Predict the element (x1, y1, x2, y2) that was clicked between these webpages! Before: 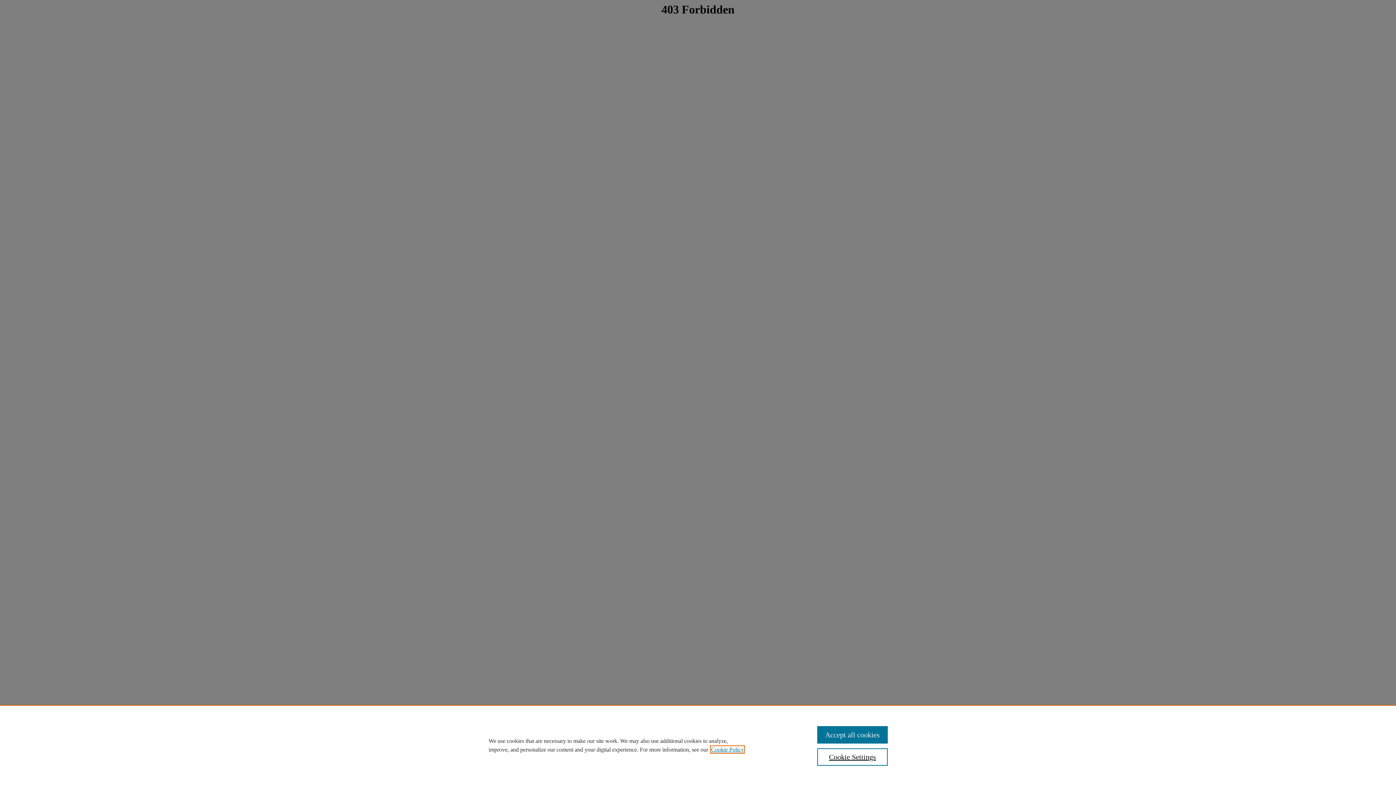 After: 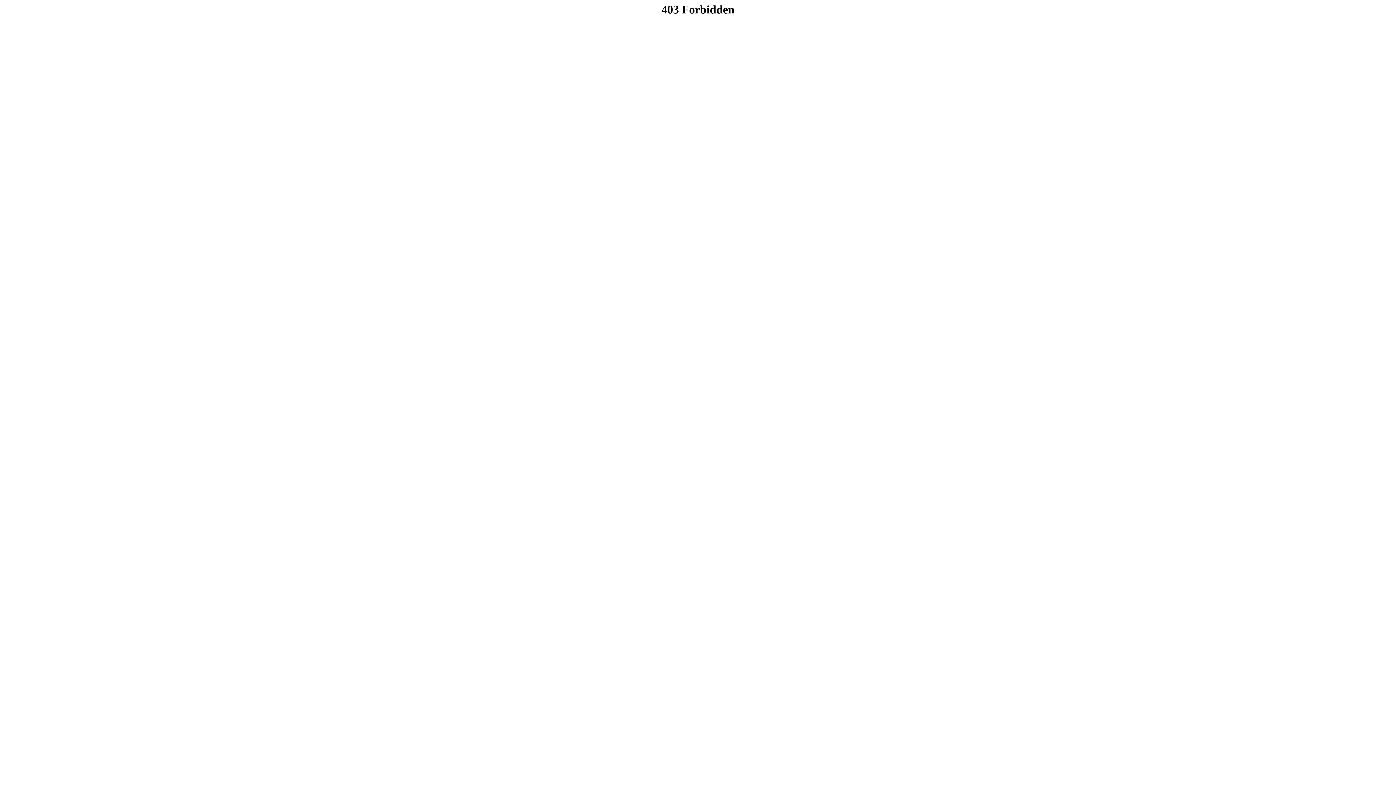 Action: label: Accept all cookies bbox: (817, 726, 887, 744)